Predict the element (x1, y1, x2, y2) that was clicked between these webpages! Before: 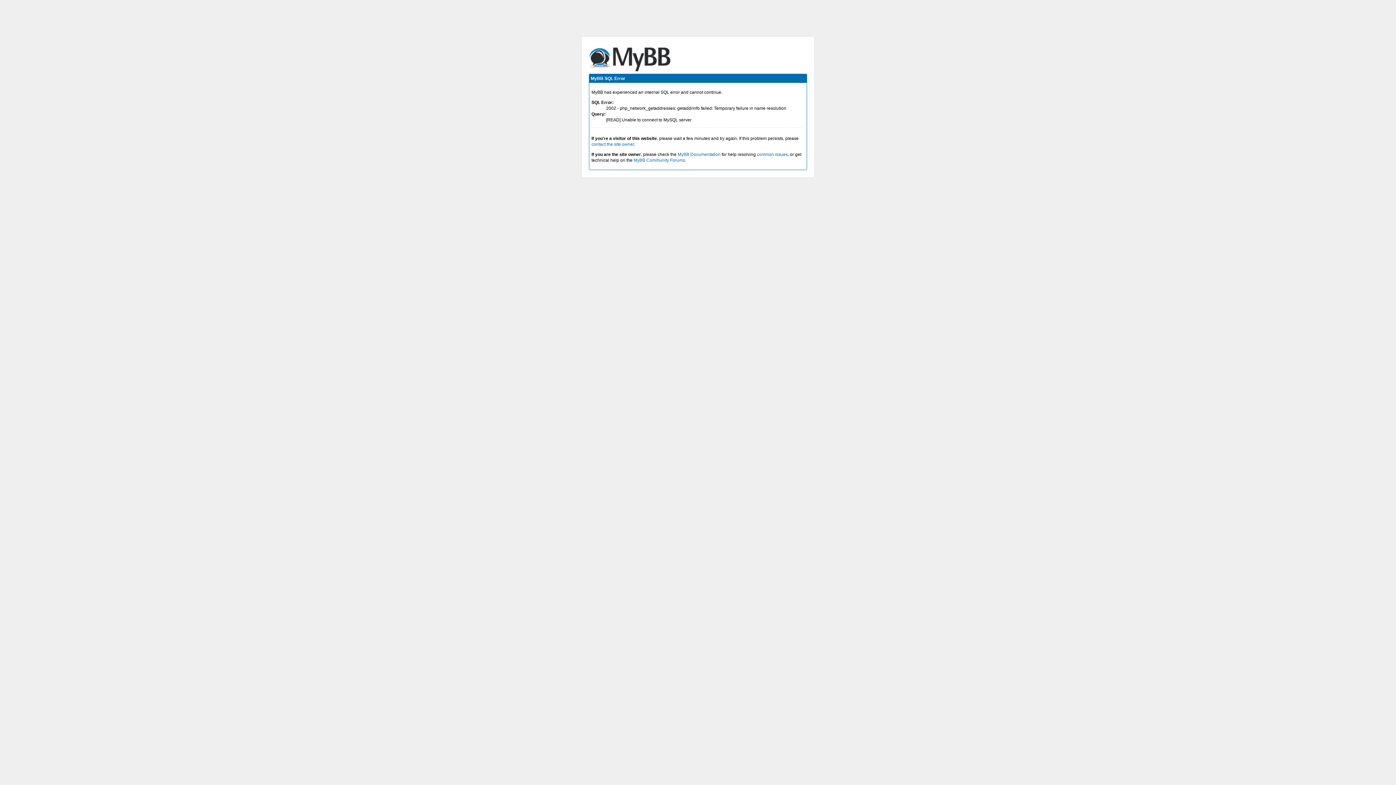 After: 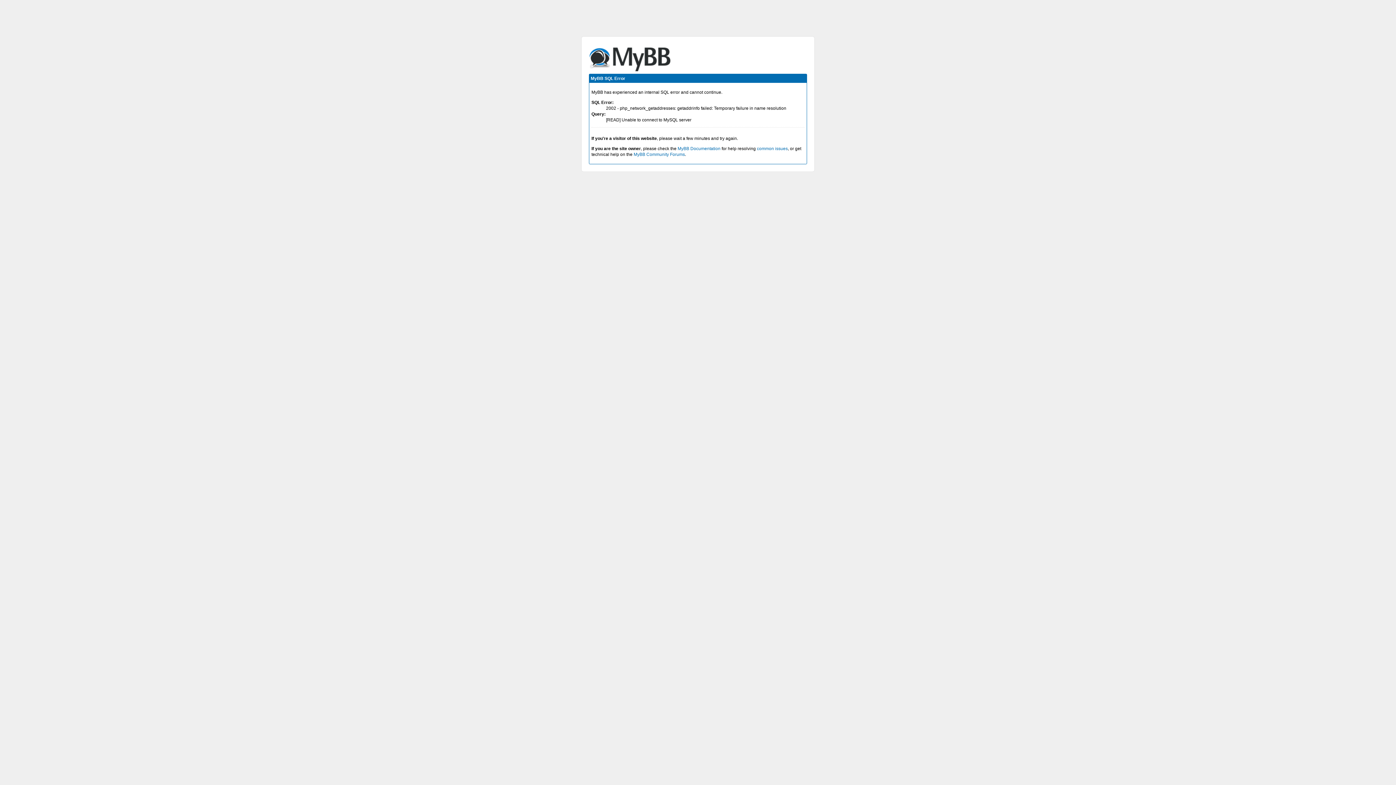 Action: bbox: (591, 141, 634, 146) label: contact the site owner